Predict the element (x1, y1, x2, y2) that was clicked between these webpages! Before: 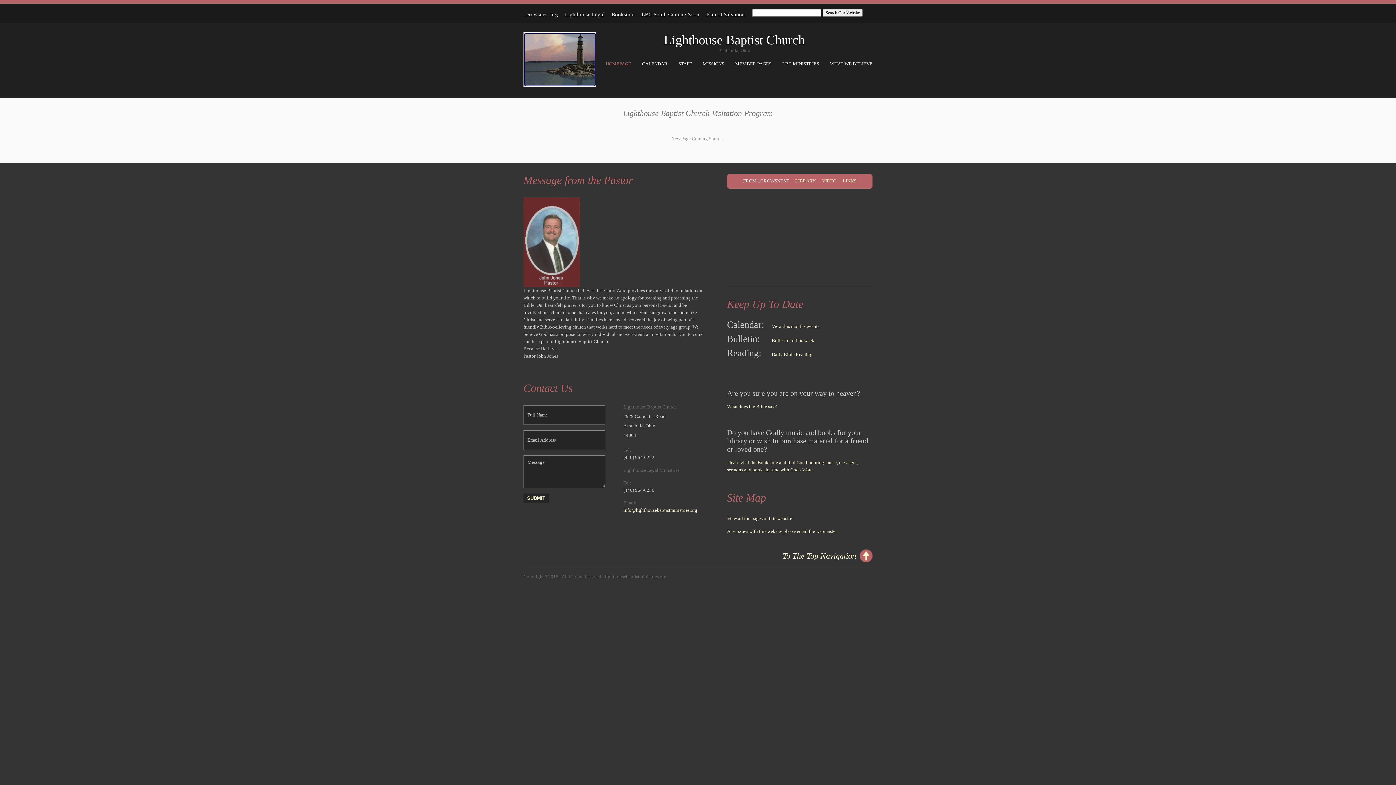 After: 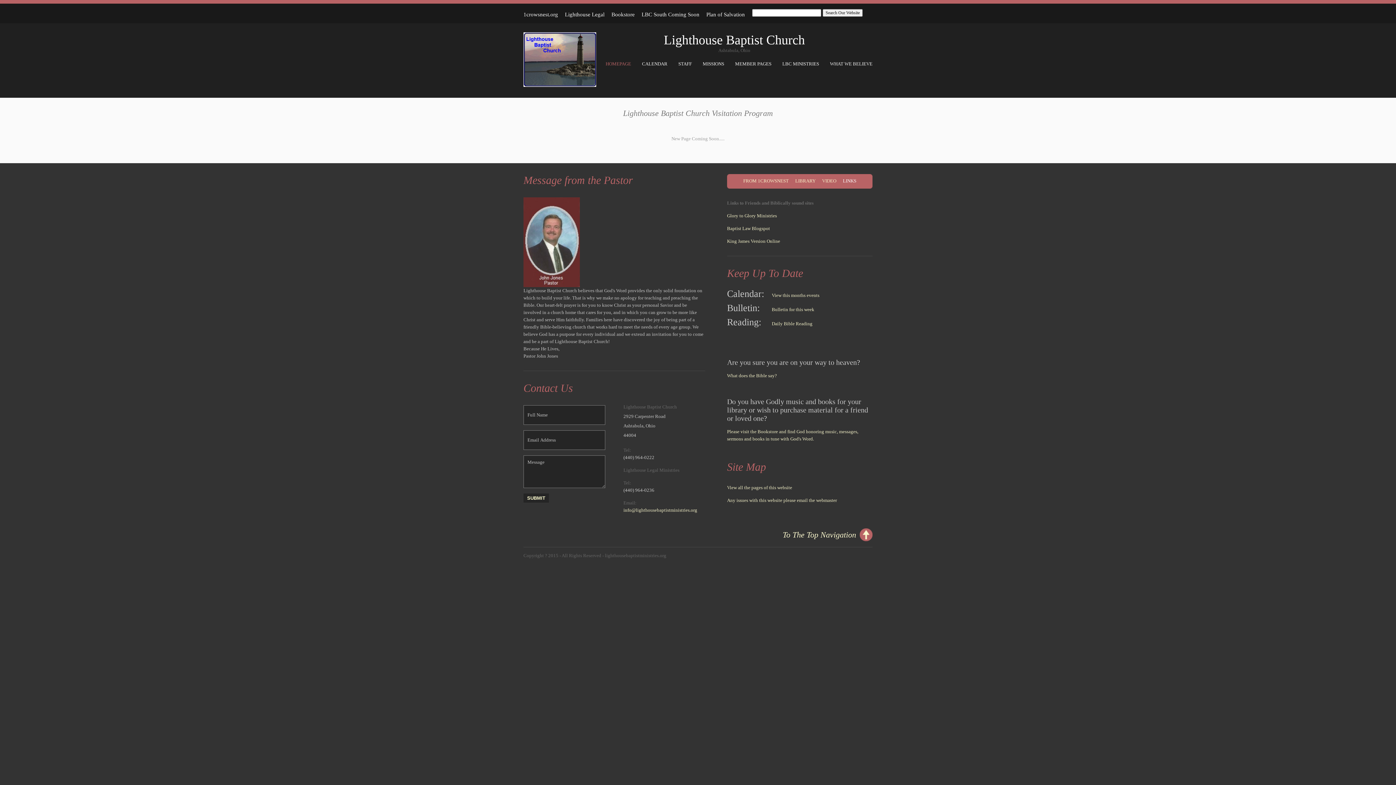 Action: label: LINKS bbox: (843, 178, 856, 183)